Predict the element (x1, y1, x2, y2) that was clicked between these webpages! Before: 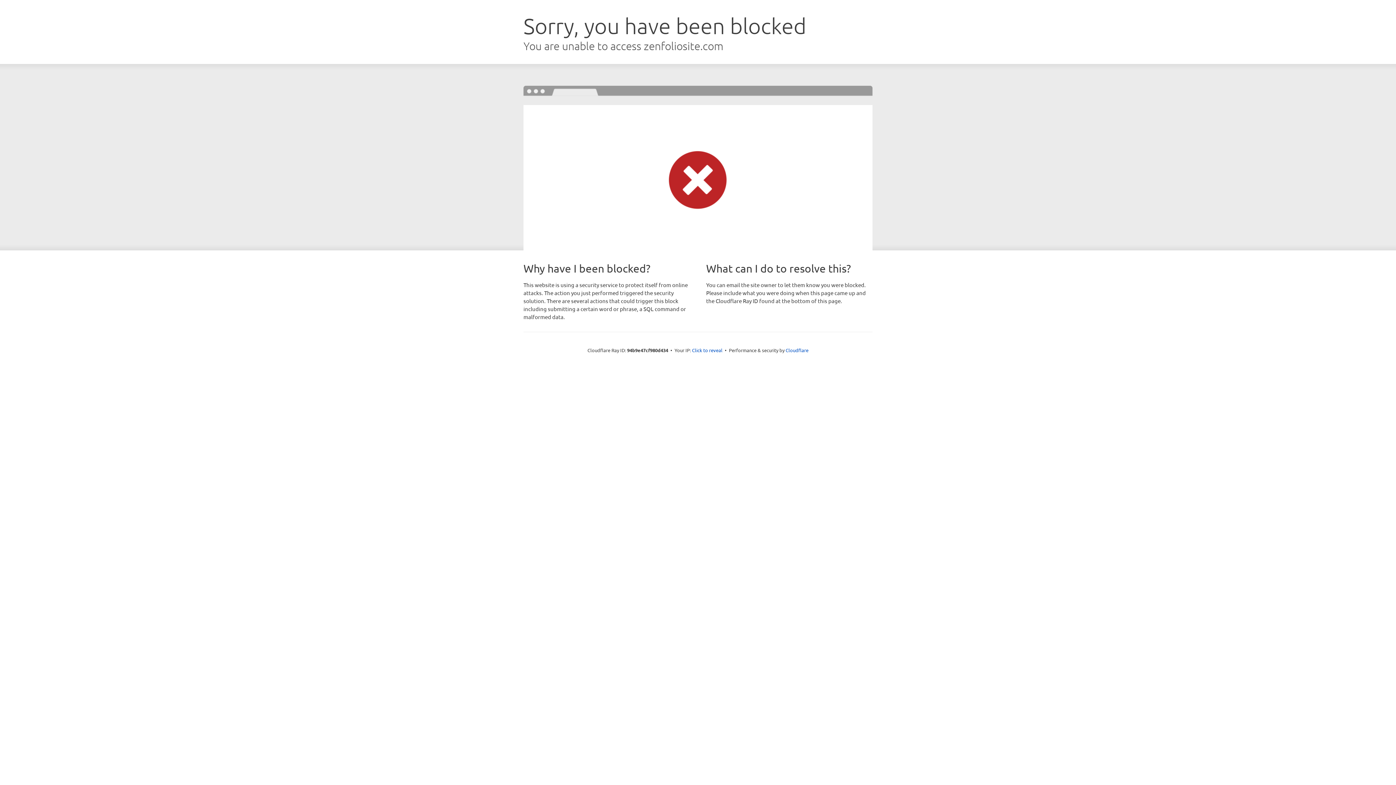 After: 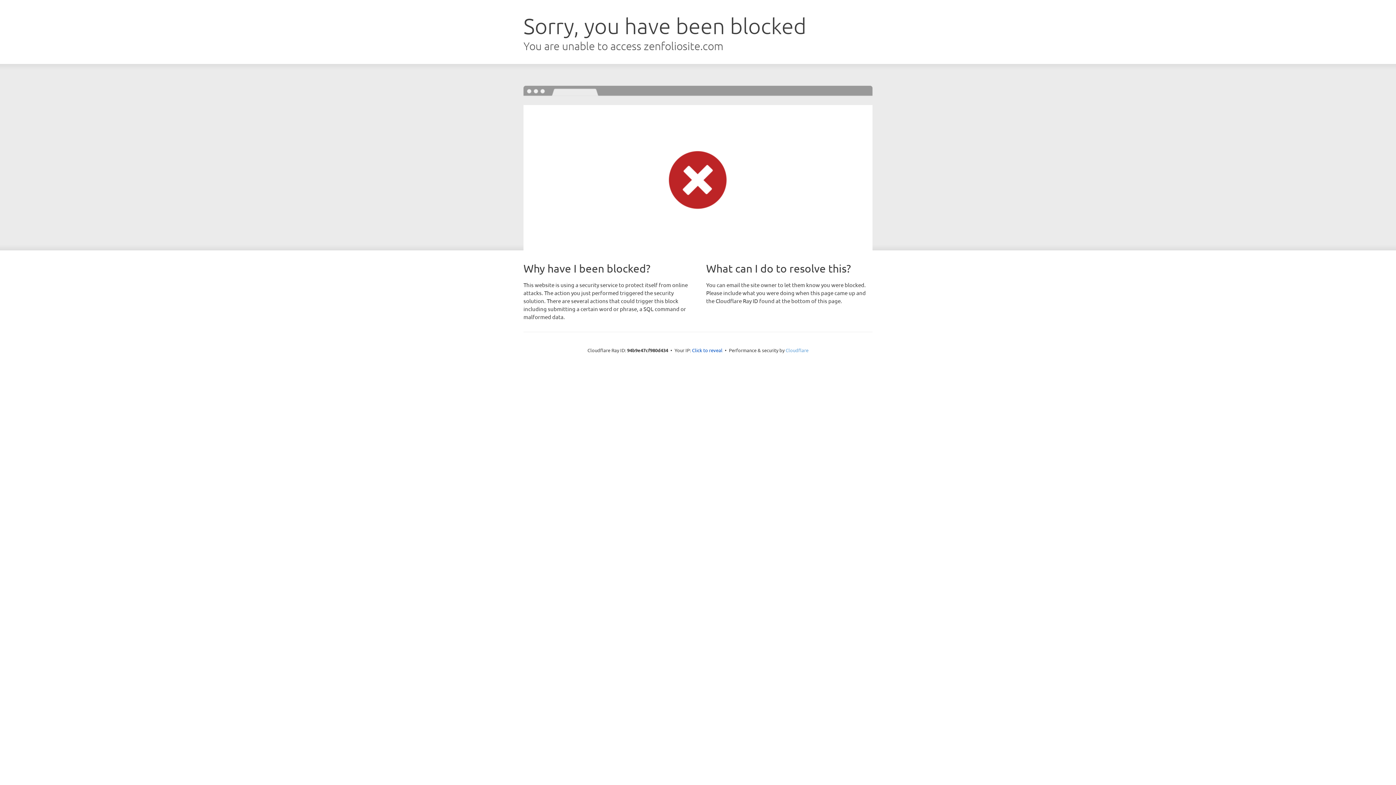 Action: label: Cloudflare bbox: (785, 347, 808, 353)